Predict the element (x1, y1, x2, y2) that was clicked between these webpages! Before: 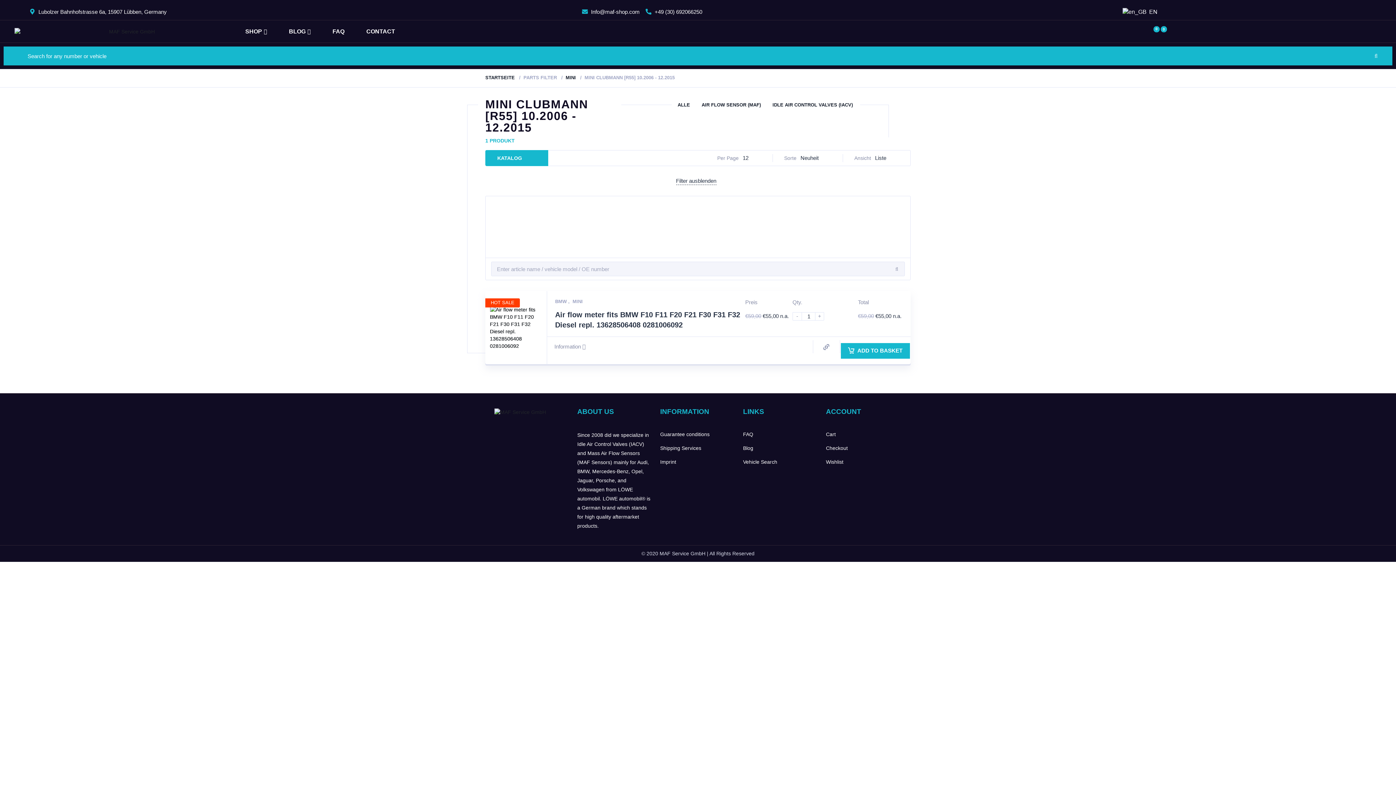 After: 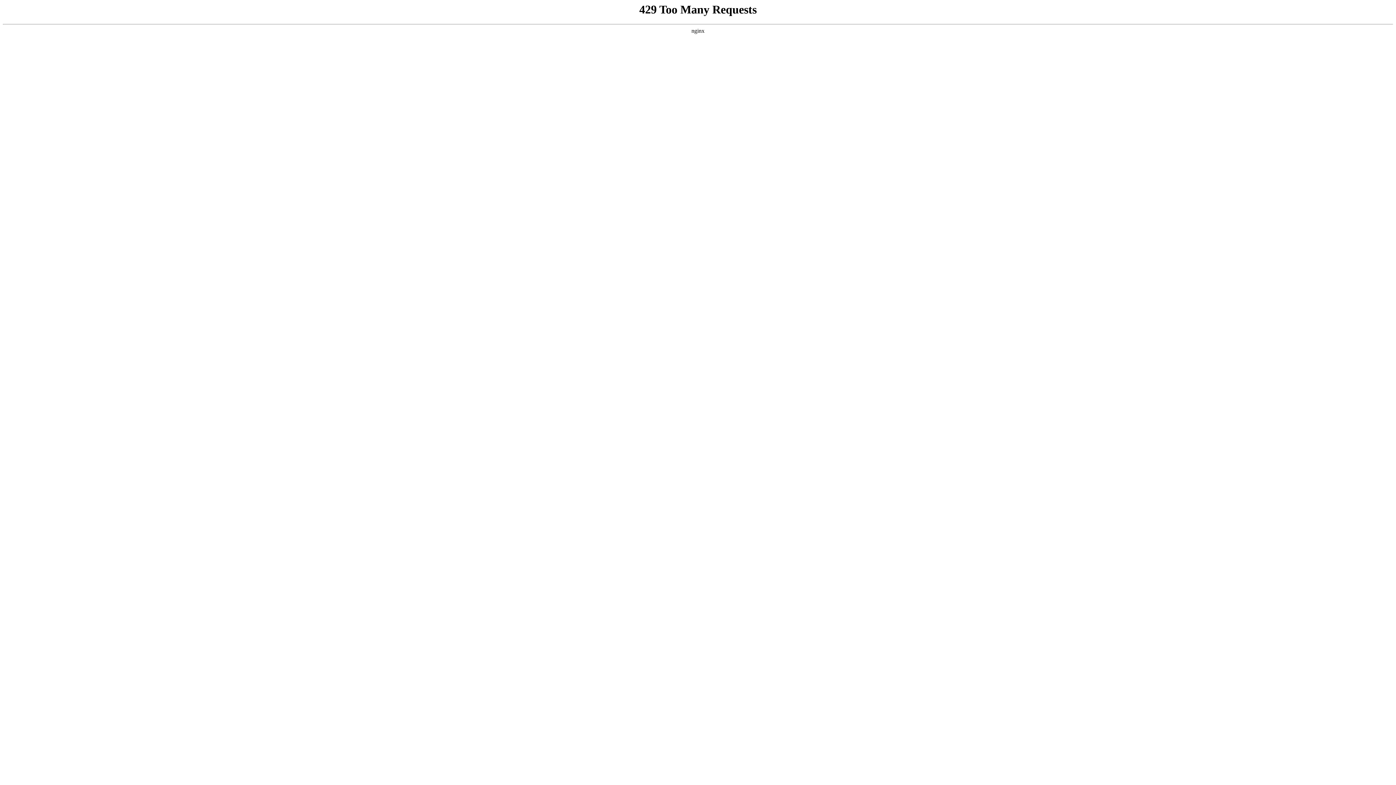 Action: label: Shipping Services bbox: (660, 445, 701, 451)